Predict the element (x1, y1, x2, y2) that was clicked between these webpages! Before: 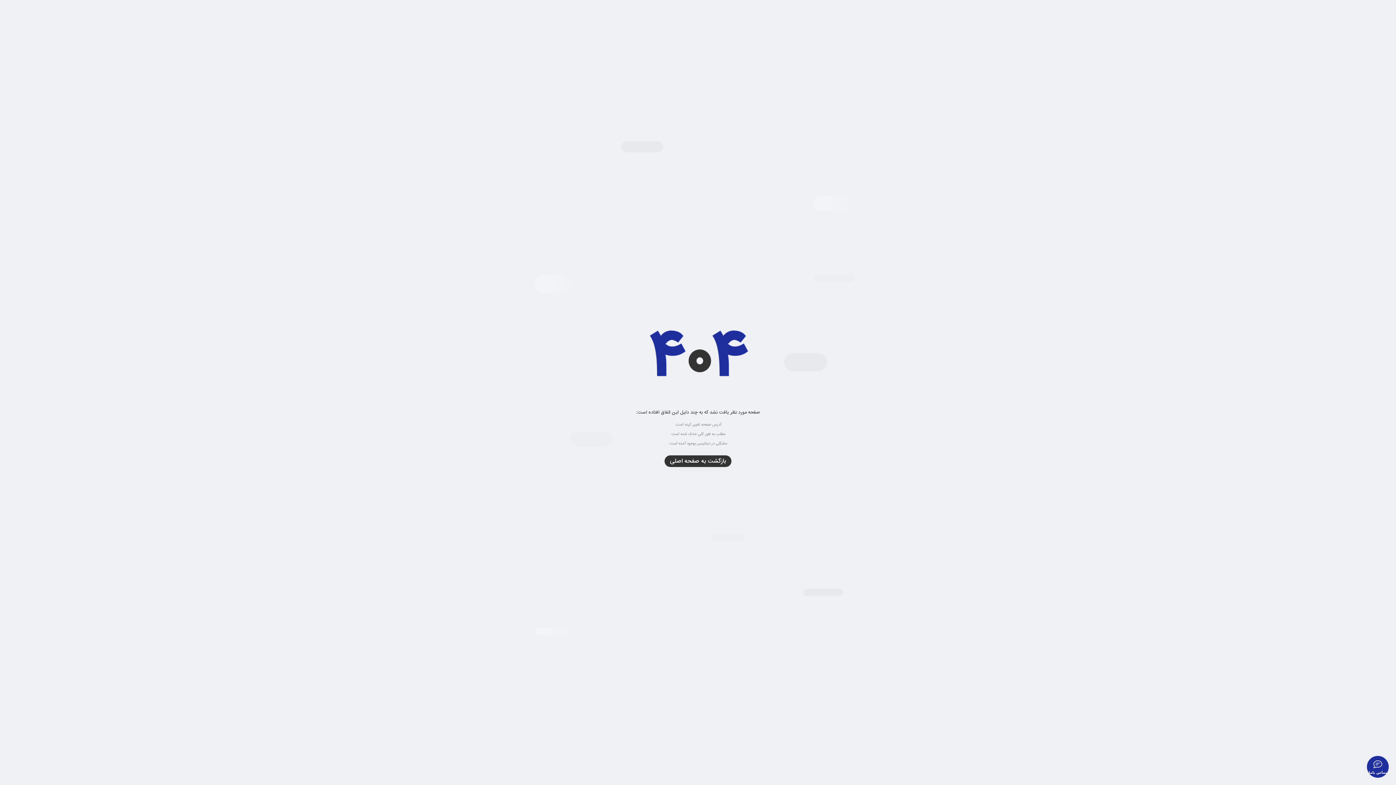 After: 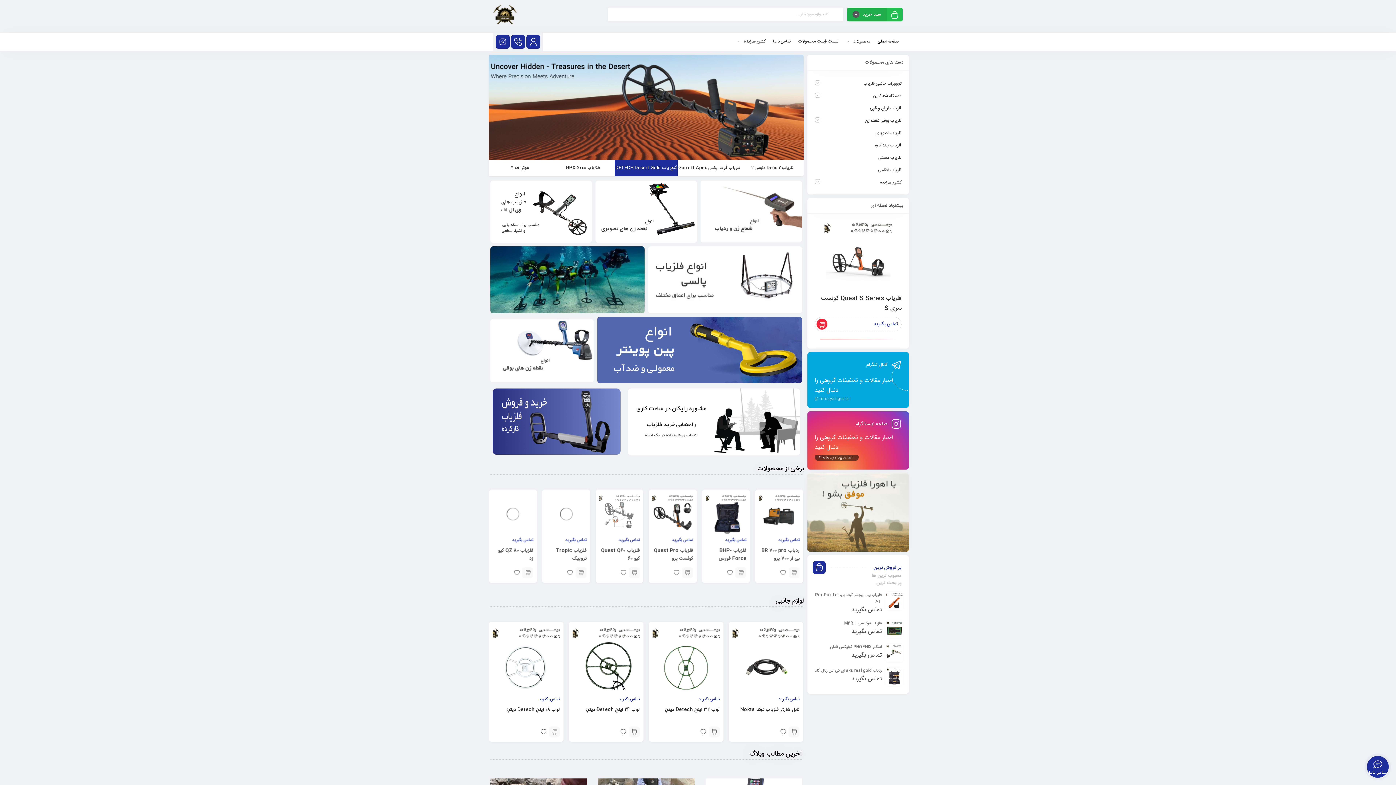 Action: bbox: (664, 455, 731, 467) label: بازگشت به صفحه اصلی